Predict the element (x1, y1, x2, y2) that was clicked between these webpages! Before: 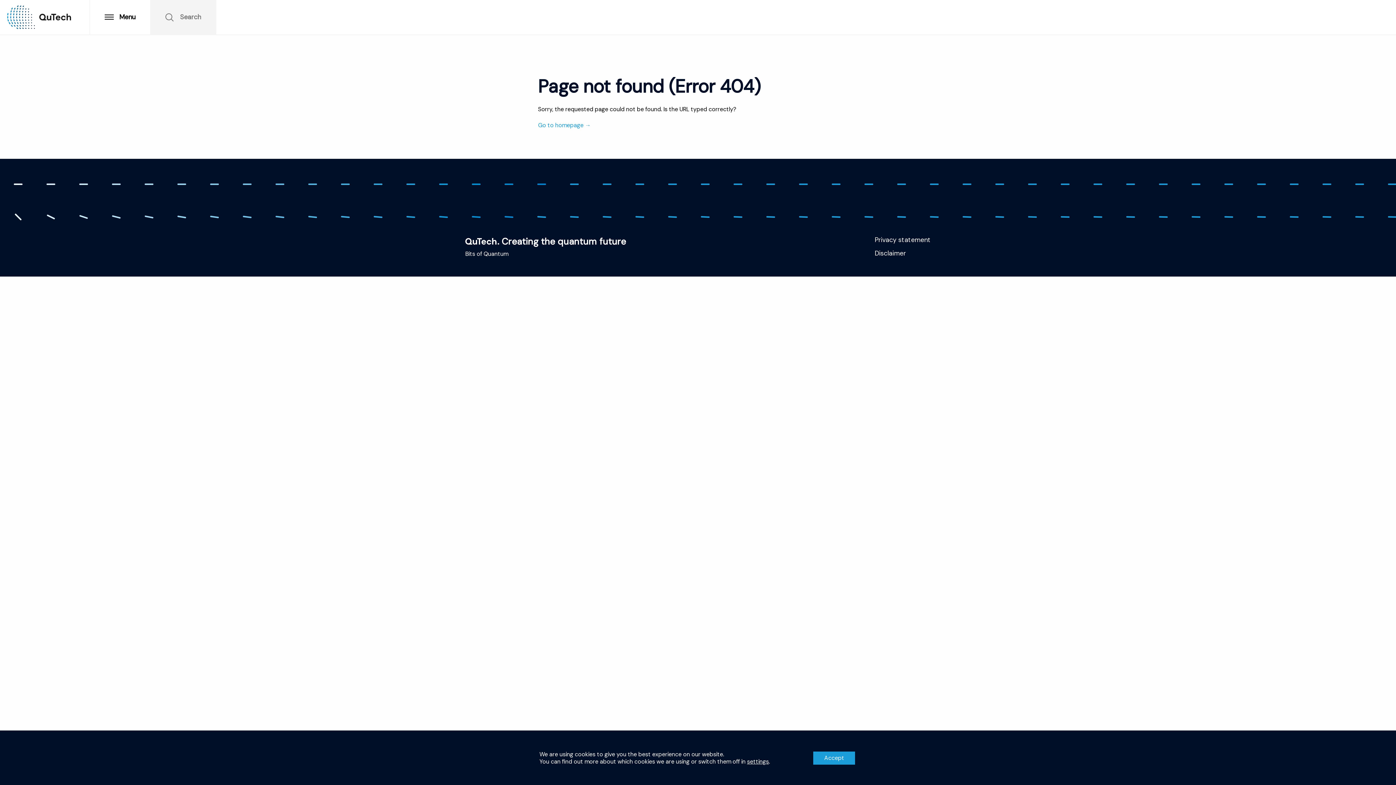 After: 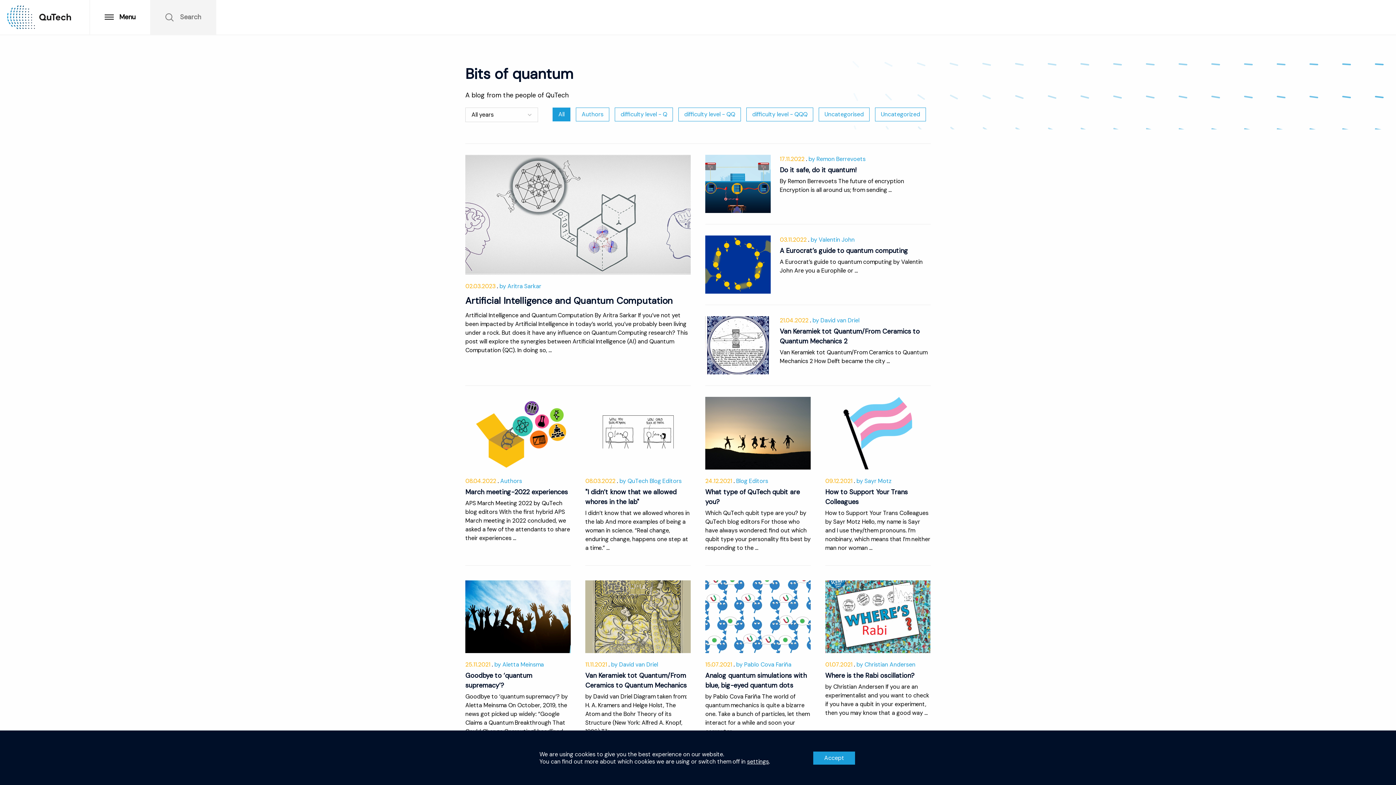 Action: label: Go to homepage → bbox: (538, 121, 590, 129)